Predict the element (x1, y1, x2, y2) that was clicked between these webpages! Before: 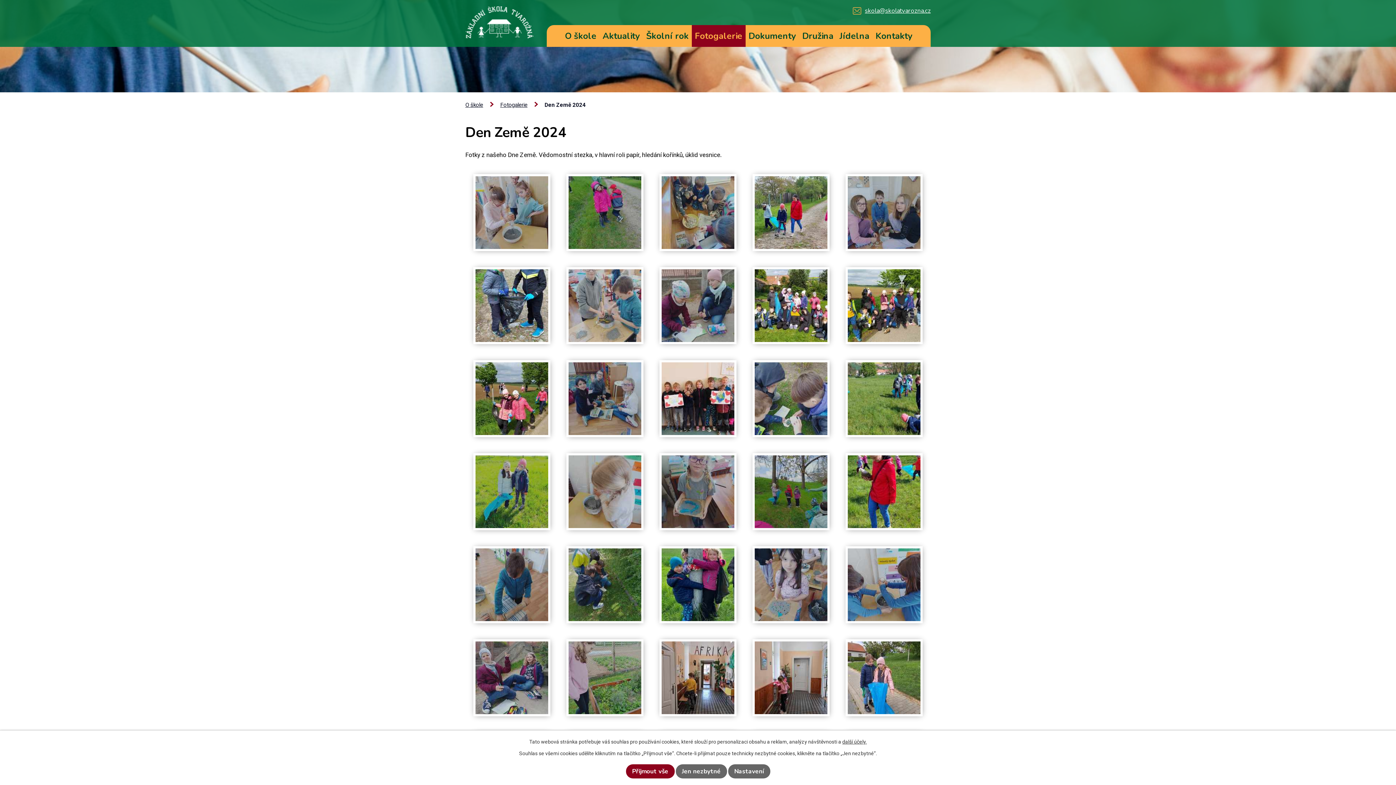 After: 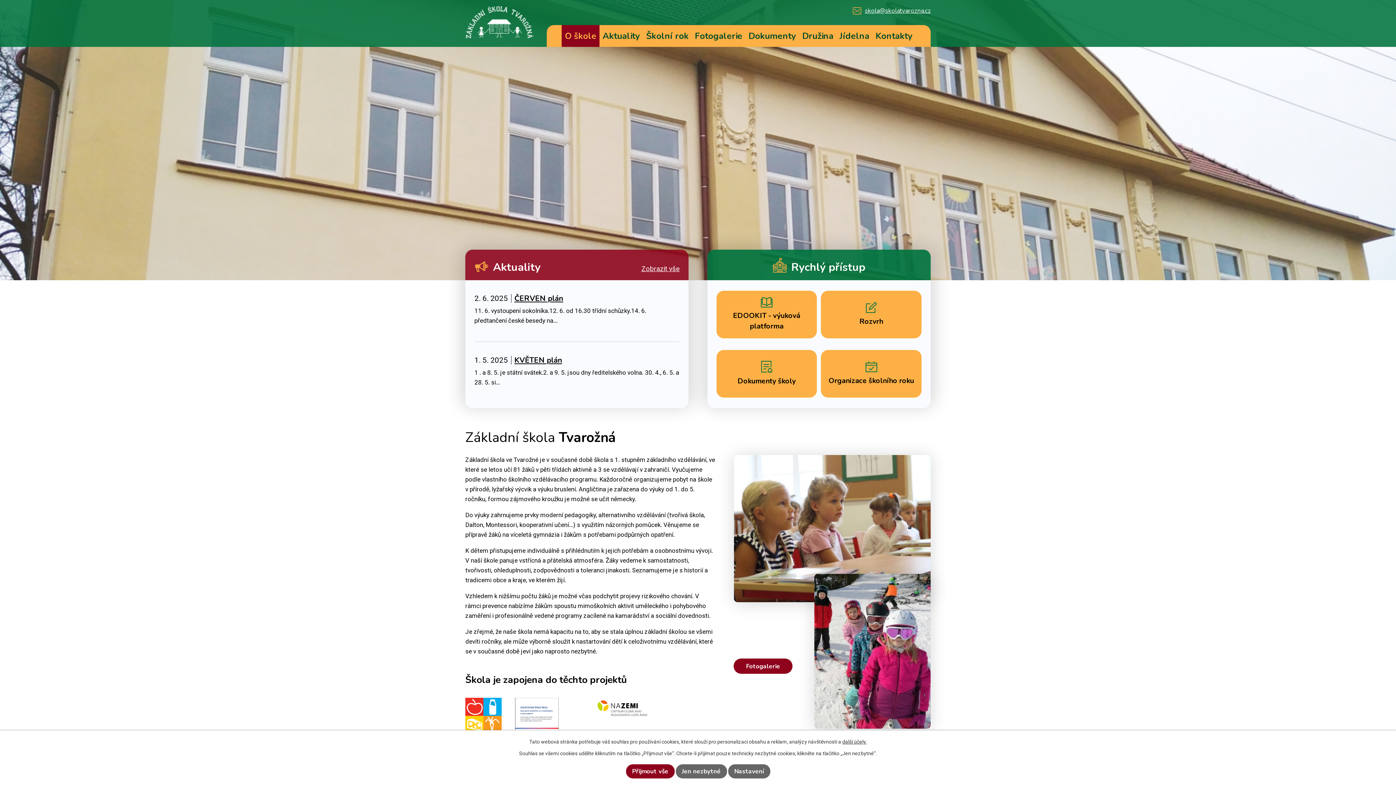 Action: label: O škole bbox: (465, 101, 483, 108)